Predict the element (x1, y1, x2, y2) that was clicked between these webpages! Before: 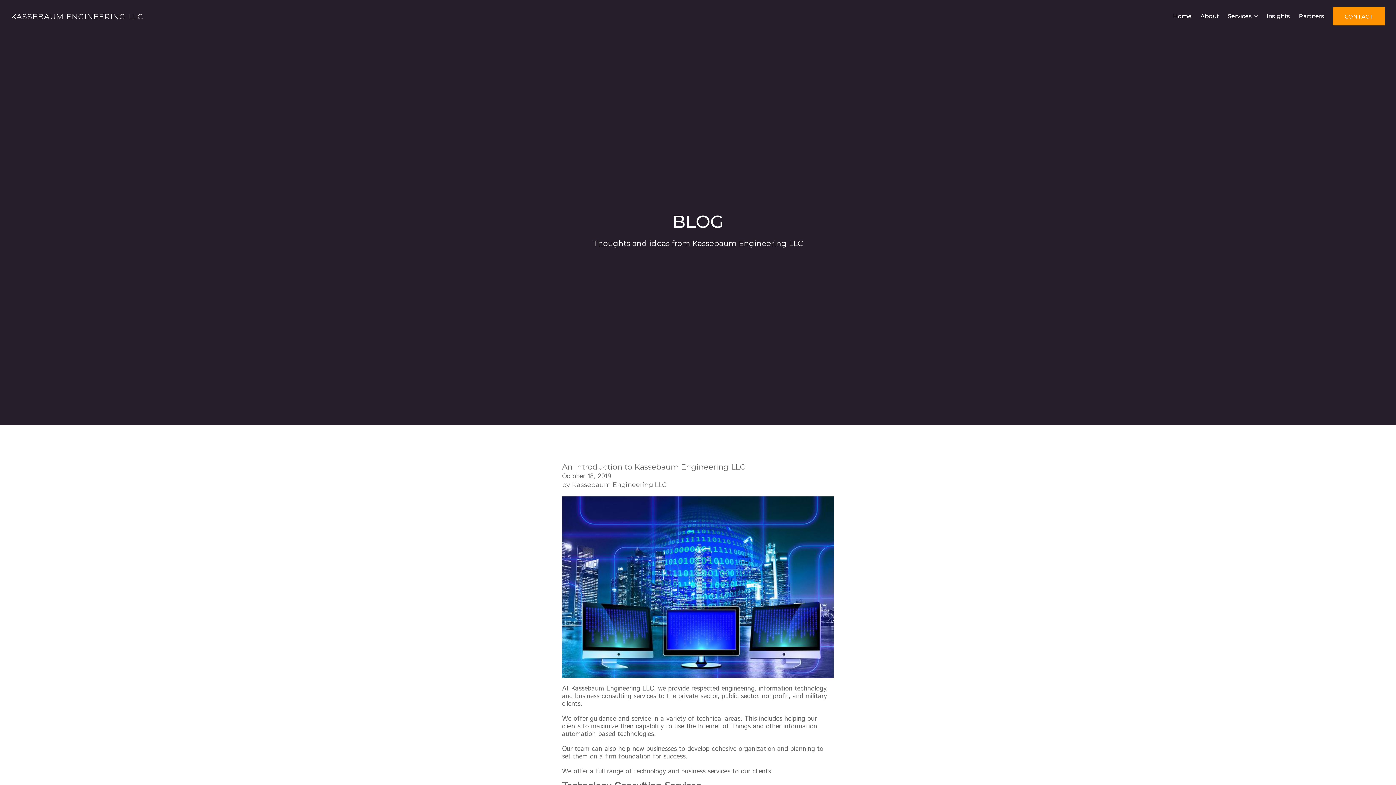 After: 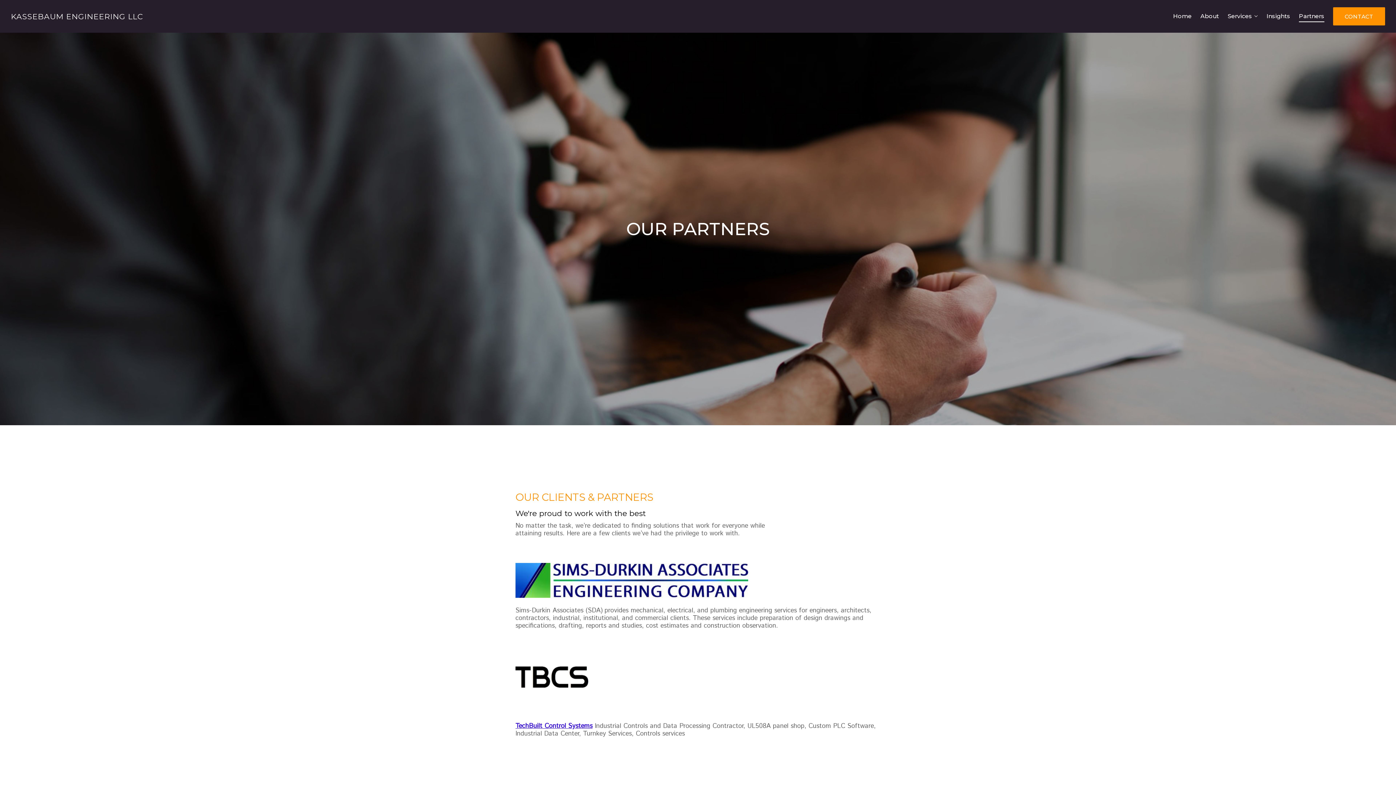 Action: bbox: (1299, 10, 1324, 22) label: Partners